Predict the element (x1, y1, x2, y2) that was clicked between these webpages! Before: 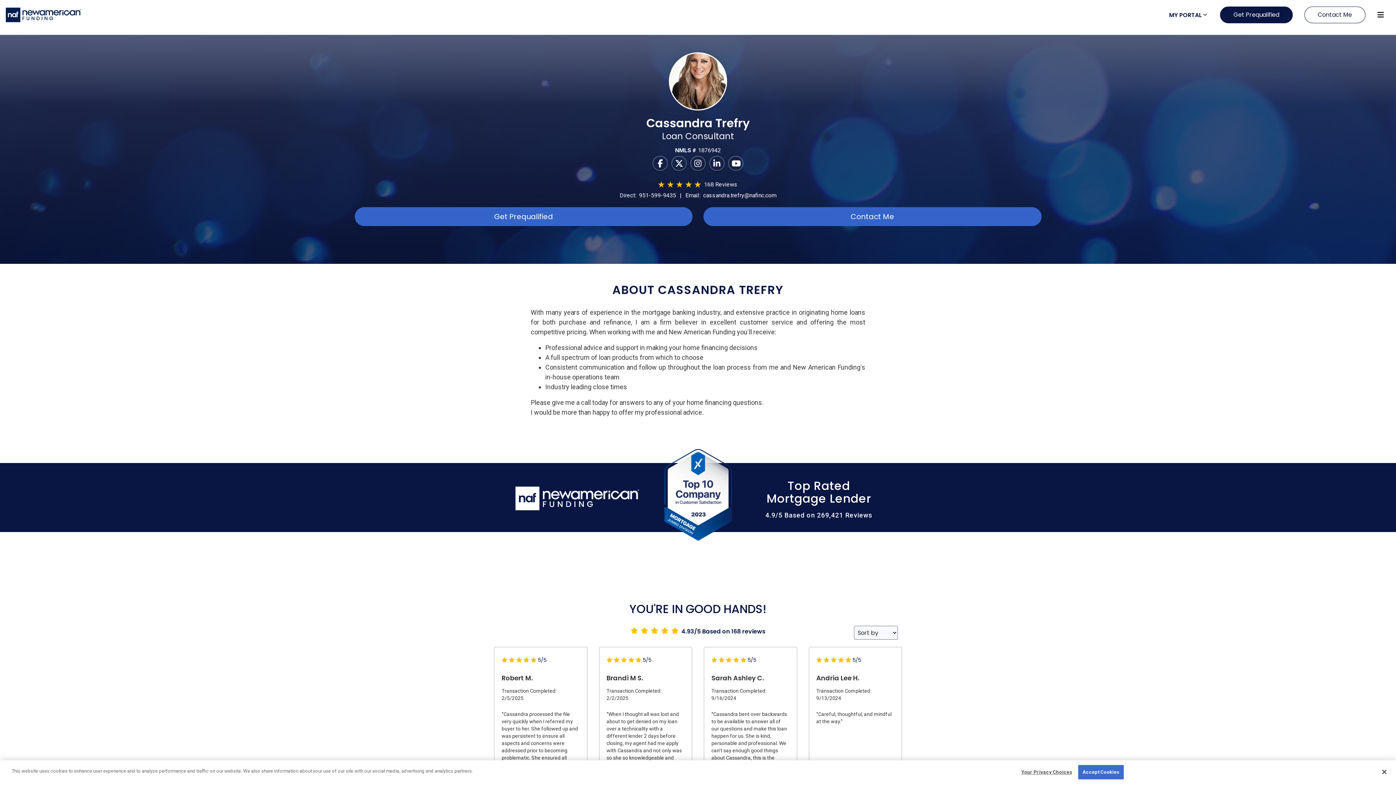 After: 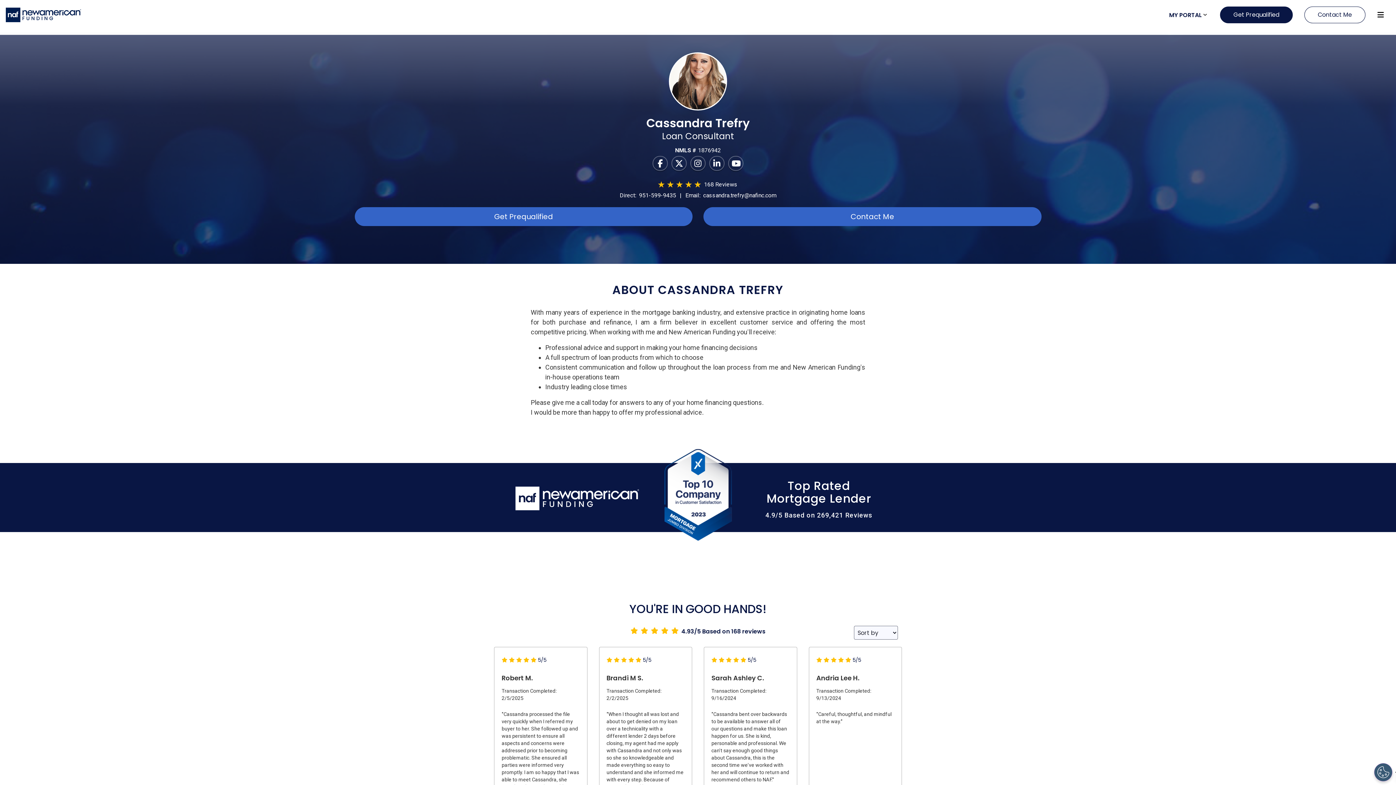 Action: label: Close bbox: (1376, 764, 1392, 780)